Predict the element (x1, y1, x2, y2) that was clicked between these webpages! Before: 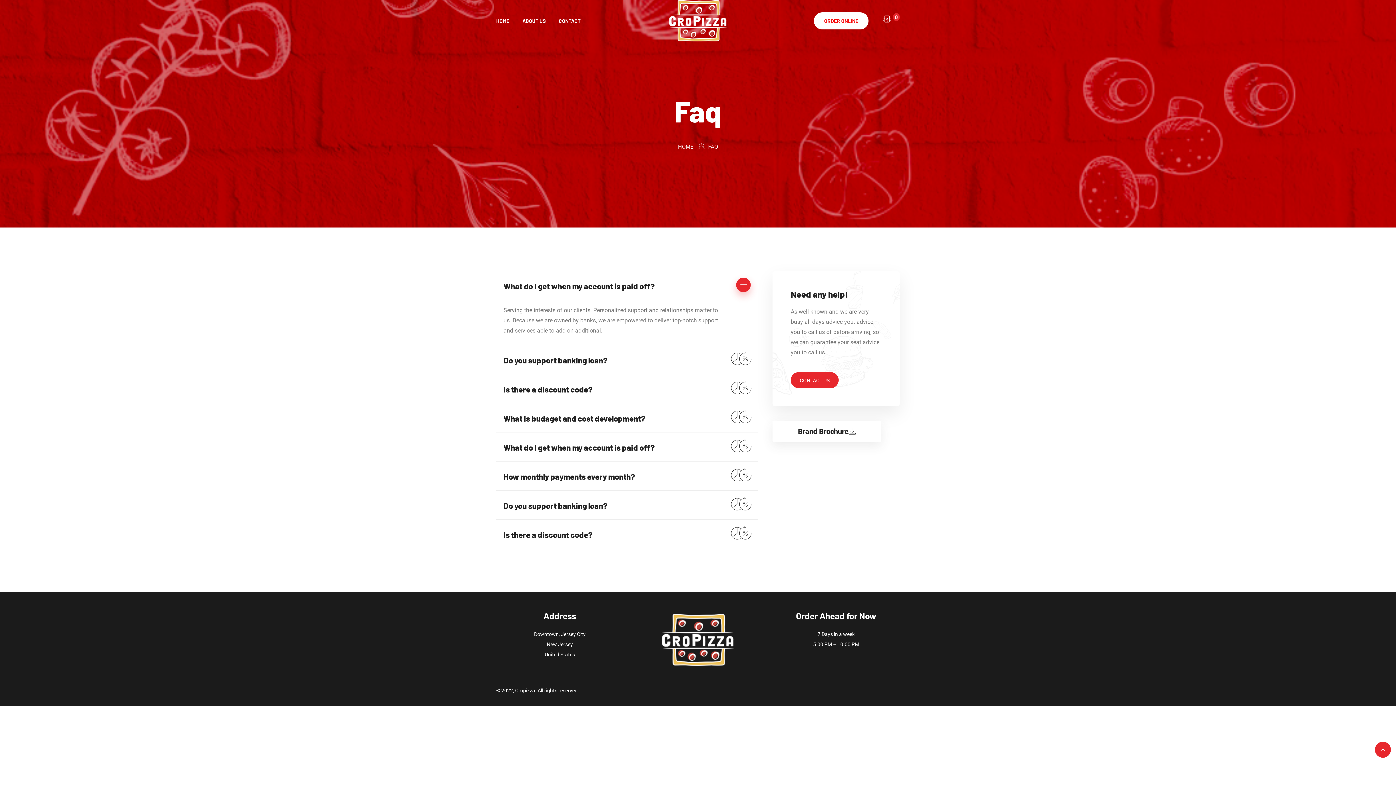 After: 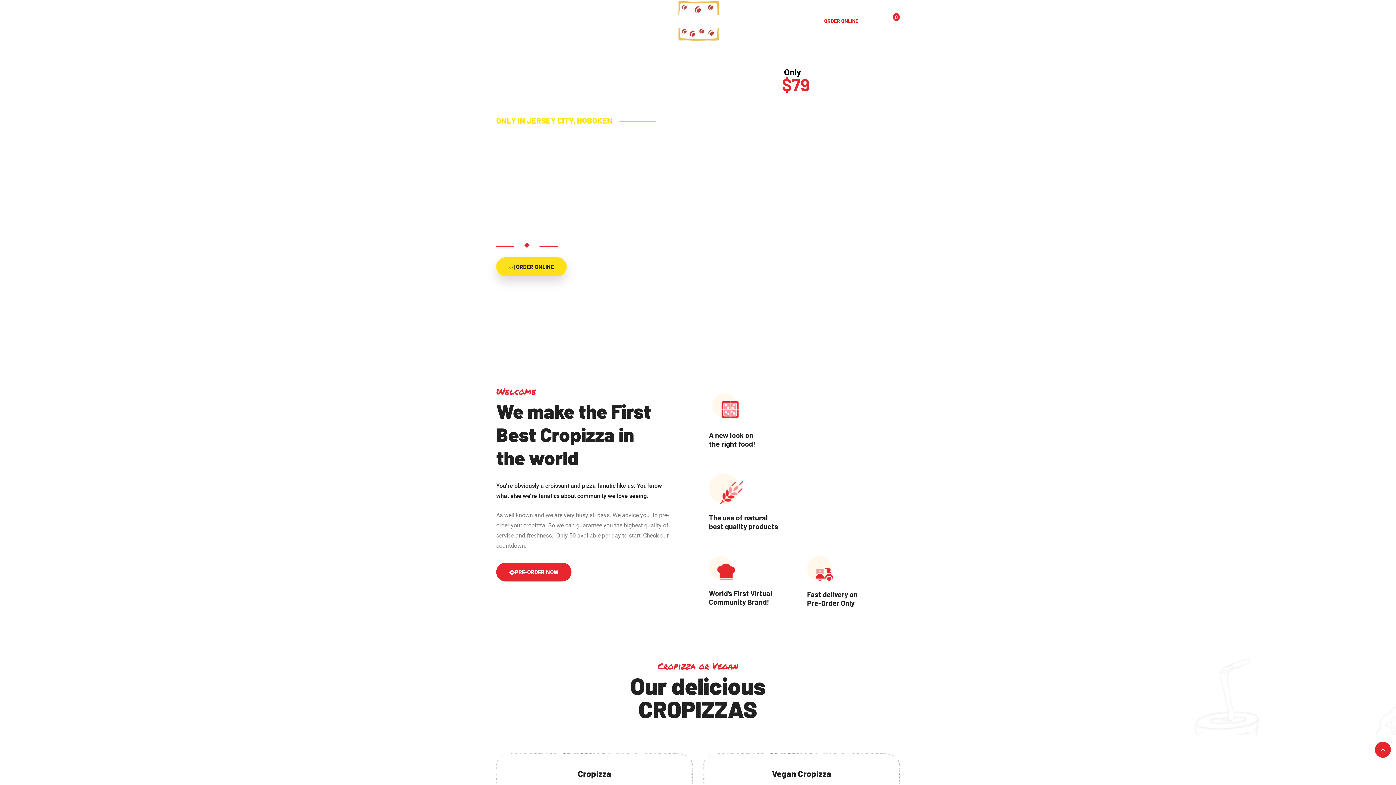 Action: bbox: (678, 143, 693, 150) label: HOME